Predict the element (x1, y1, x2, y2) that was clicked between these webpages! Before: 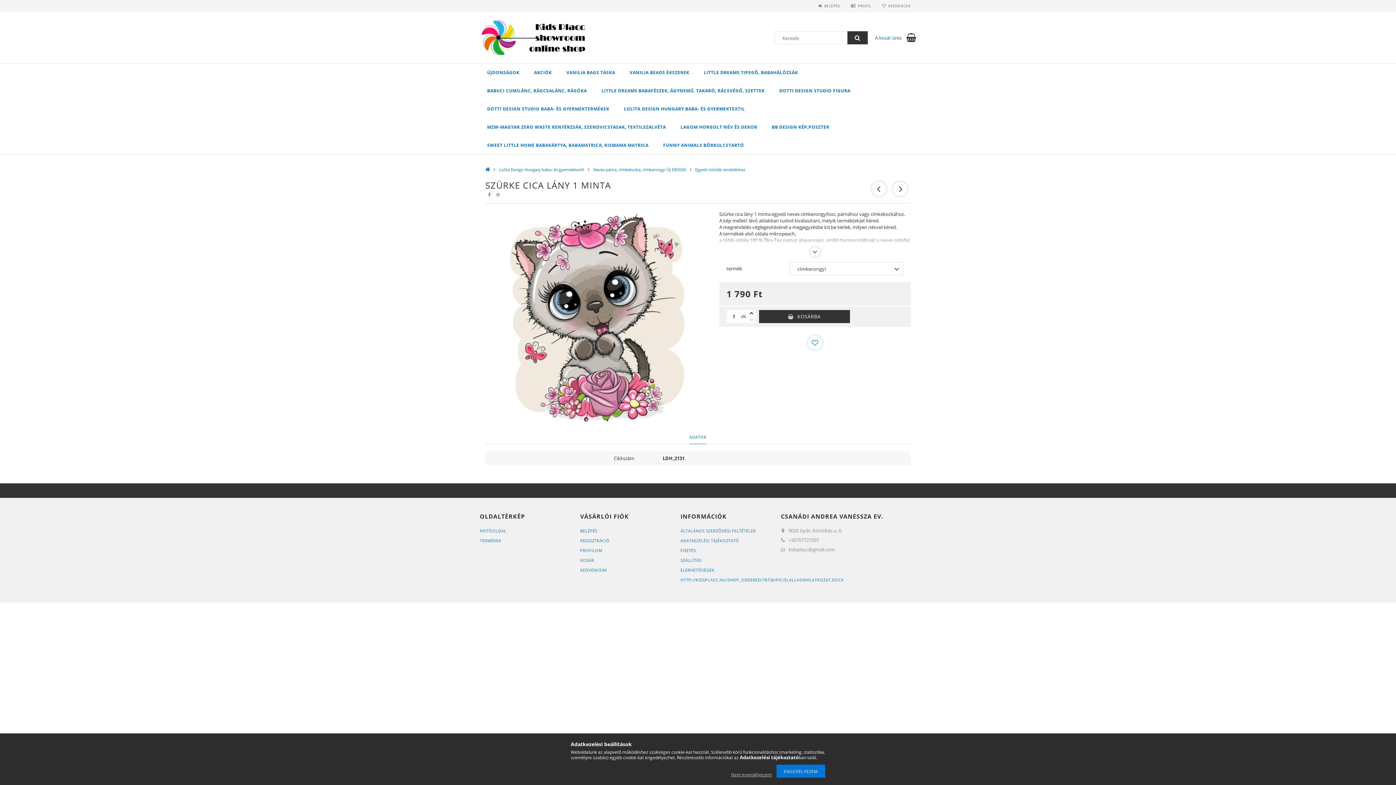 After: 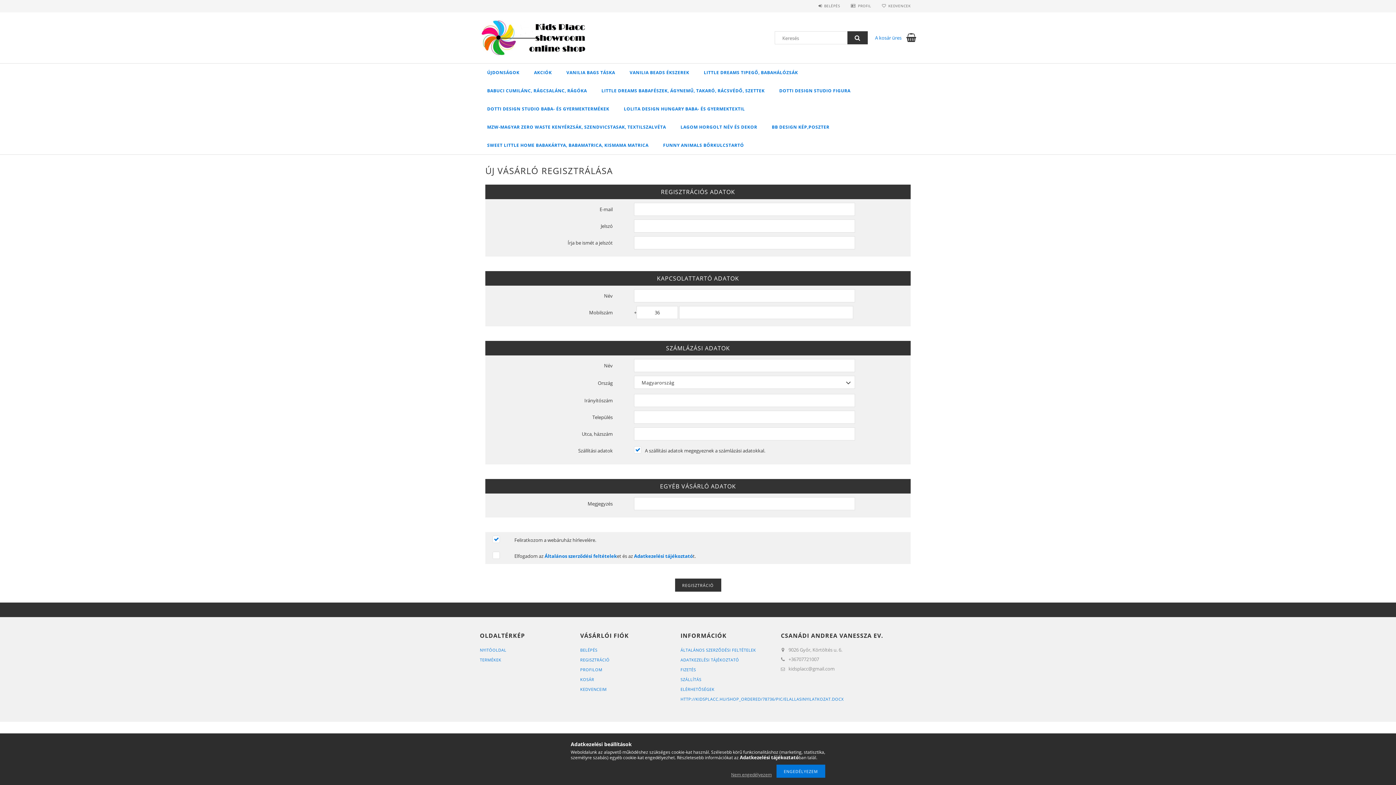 Action: bbox: (580, 538, 609, 543) label: REGISZTRÁCIÓ